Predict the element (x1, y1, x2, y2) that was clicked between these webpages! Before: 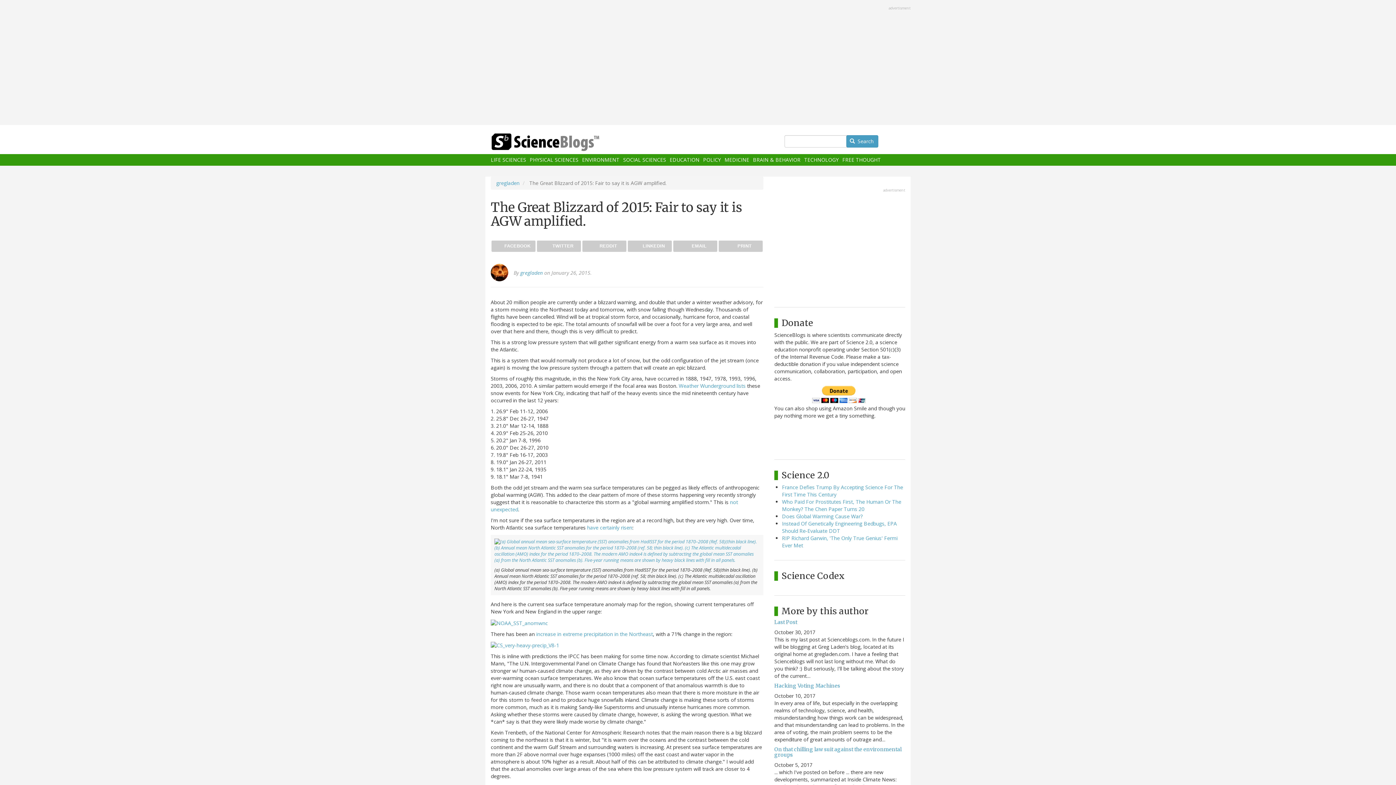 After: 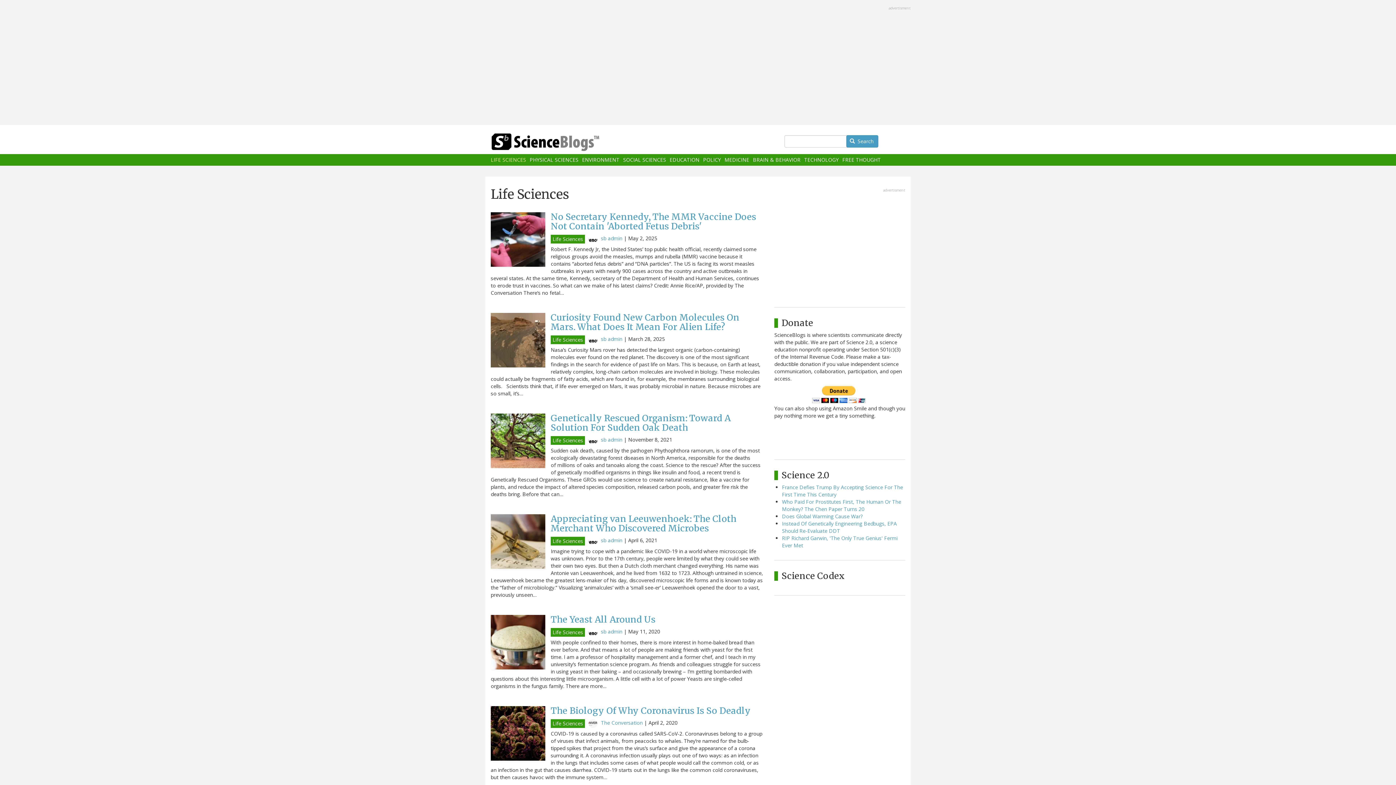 Action: label: LIFE SCIENCES bbox: (490, 157, 526, 162)